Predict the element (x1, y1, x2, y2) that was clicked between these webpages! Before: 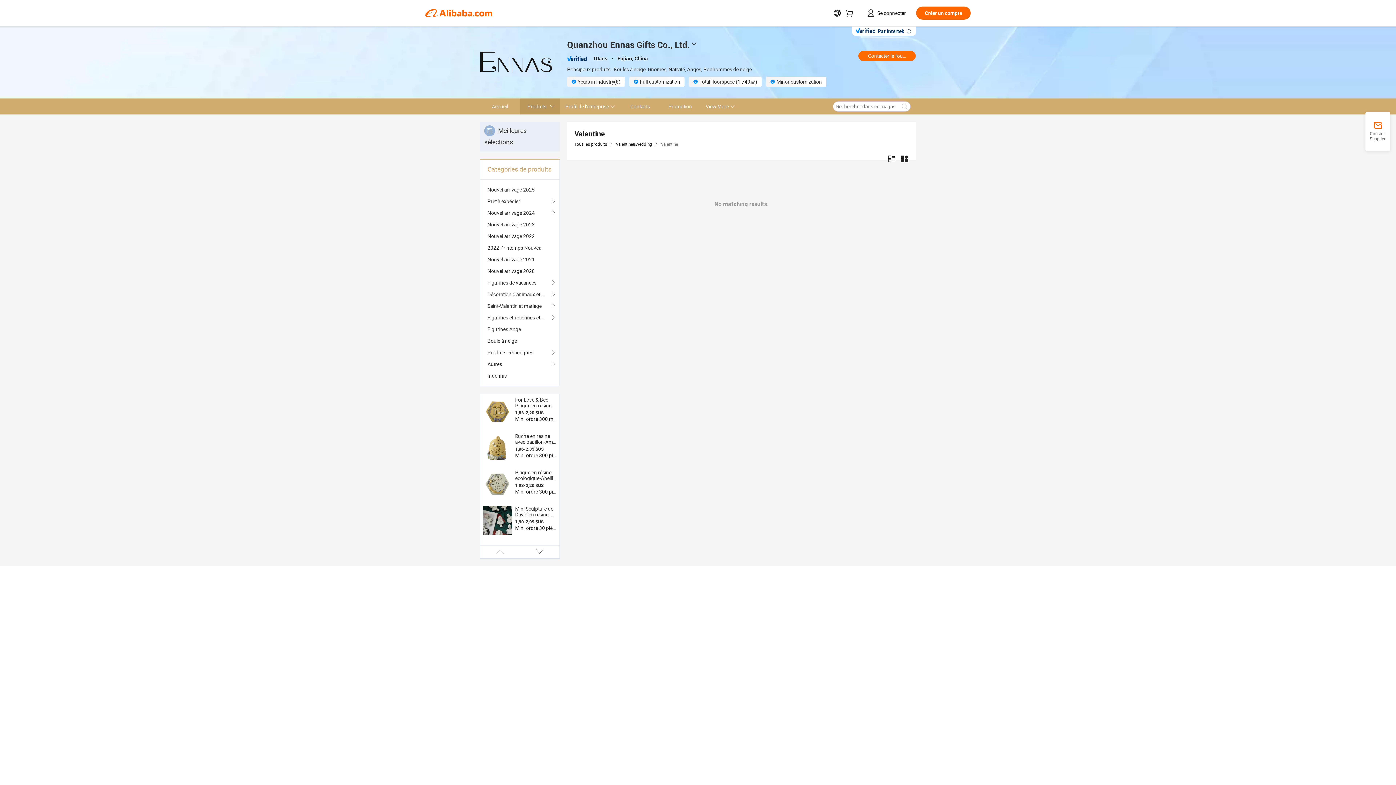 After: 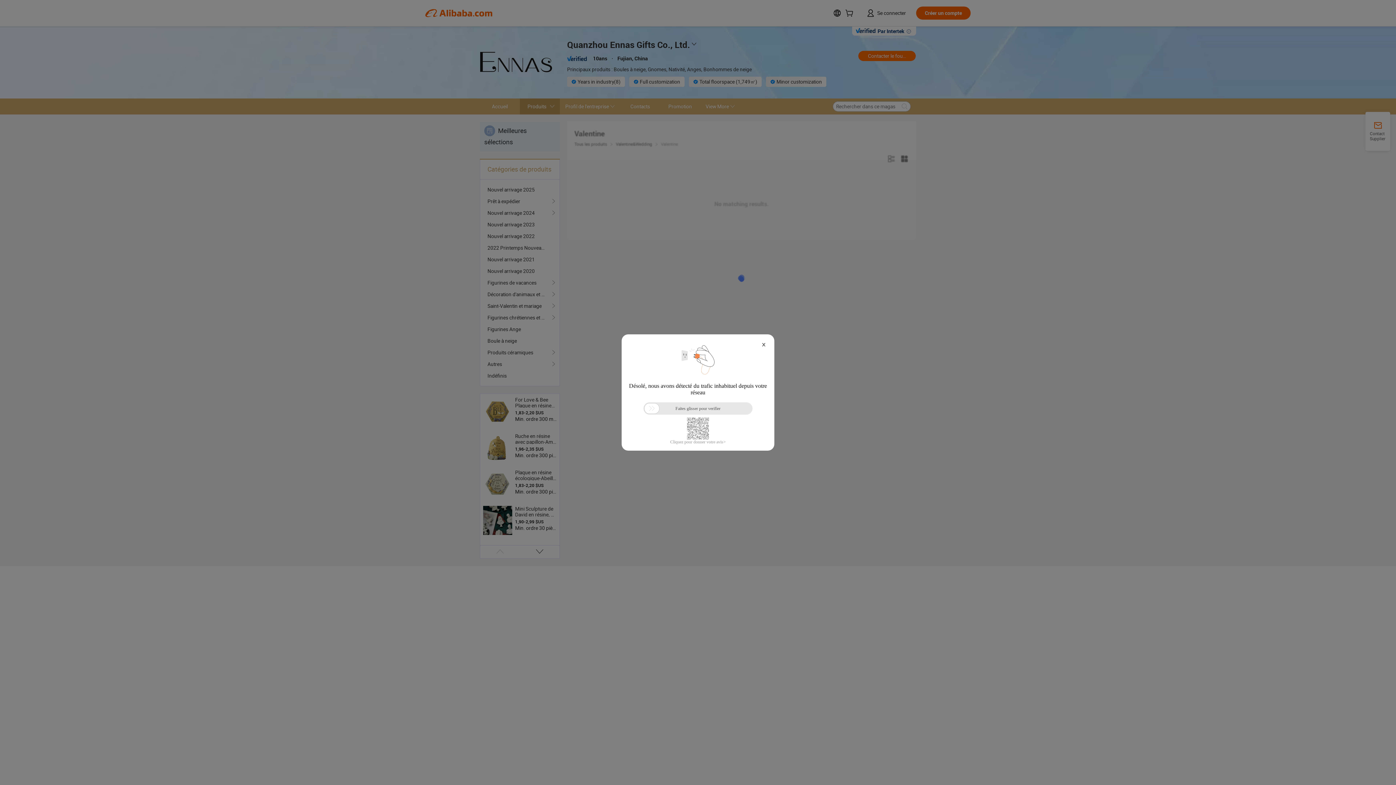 Action: bbox: (487, 184, 552, 195) label: Nouvel arrivage 2025